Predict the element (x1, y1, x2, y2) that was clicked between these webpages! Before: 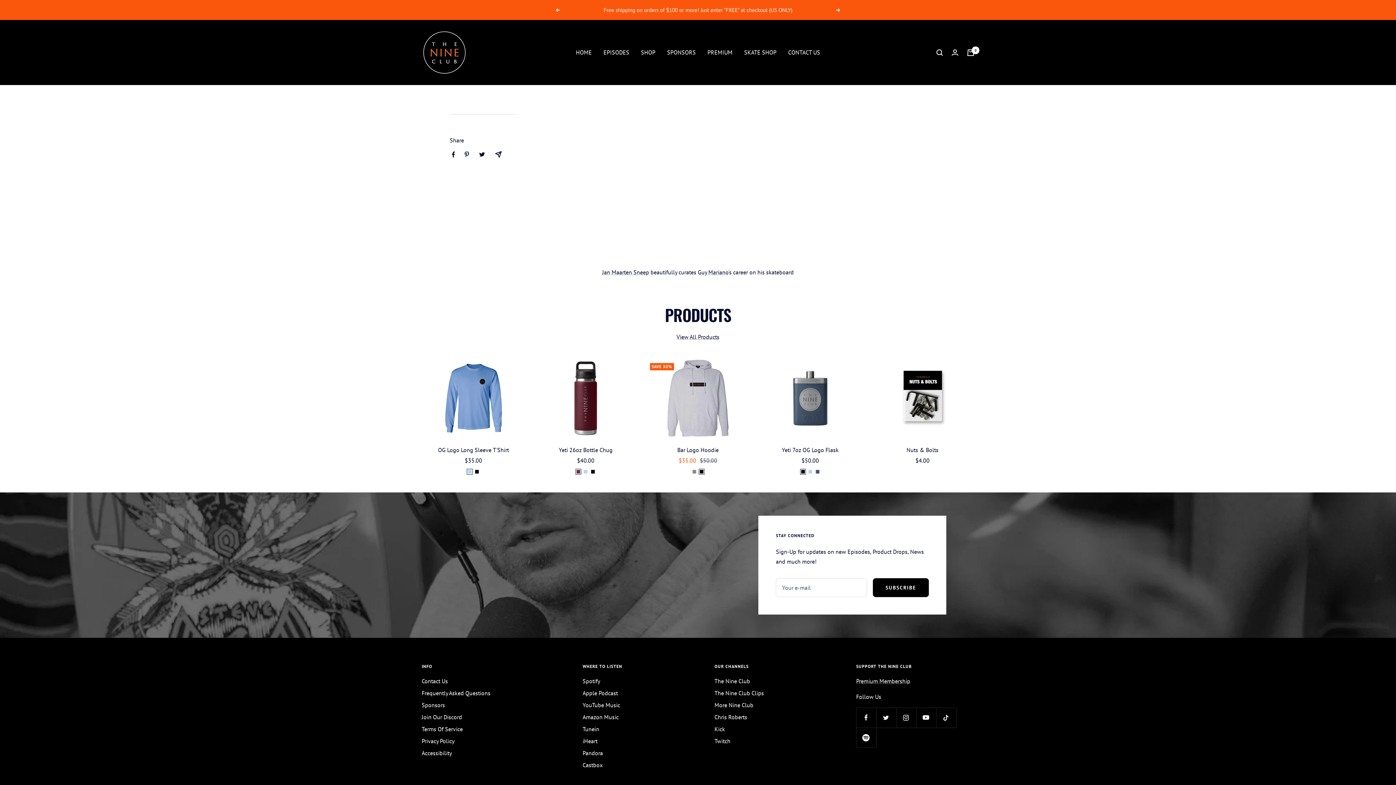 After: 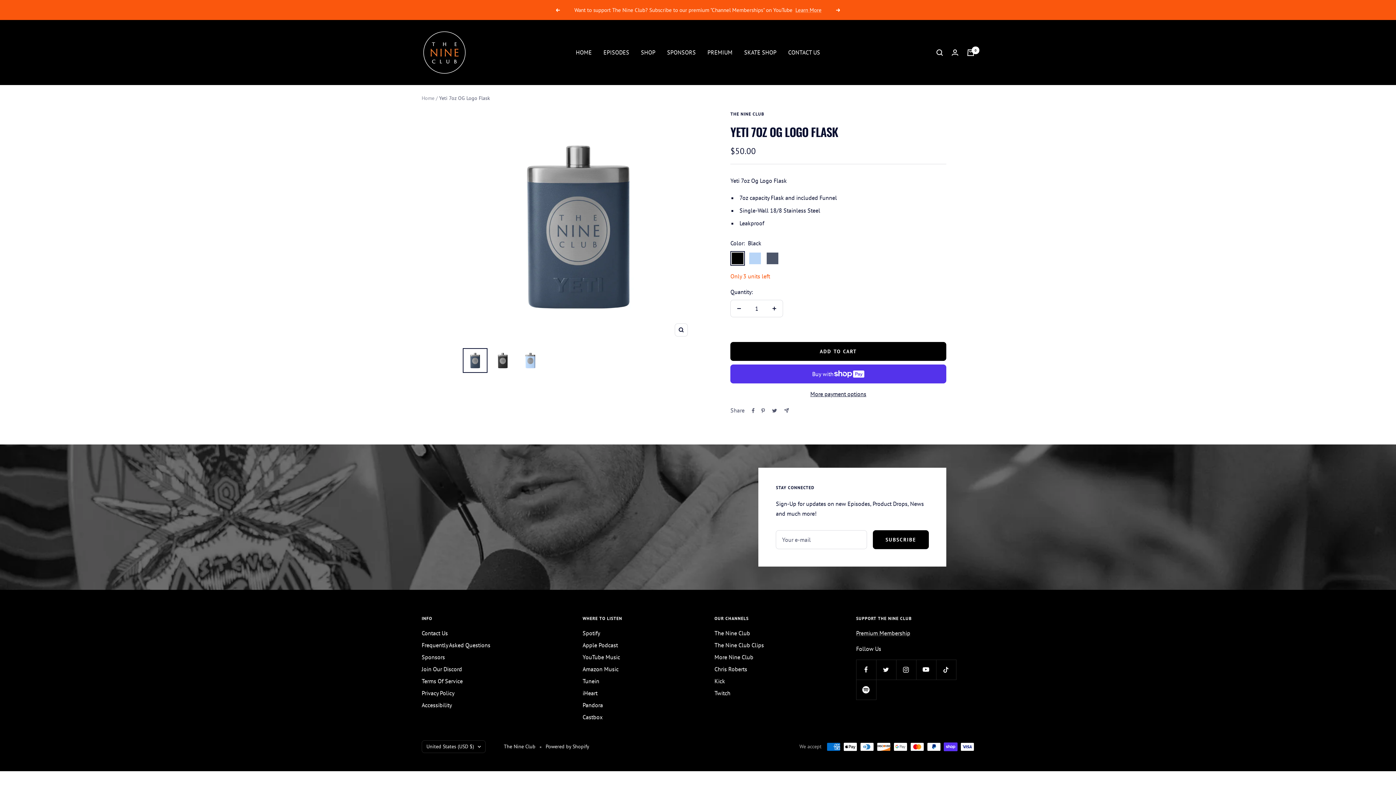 Action: label: Yeti 7oz OG Logo Flask bbox: (758, 445, 862, 454)